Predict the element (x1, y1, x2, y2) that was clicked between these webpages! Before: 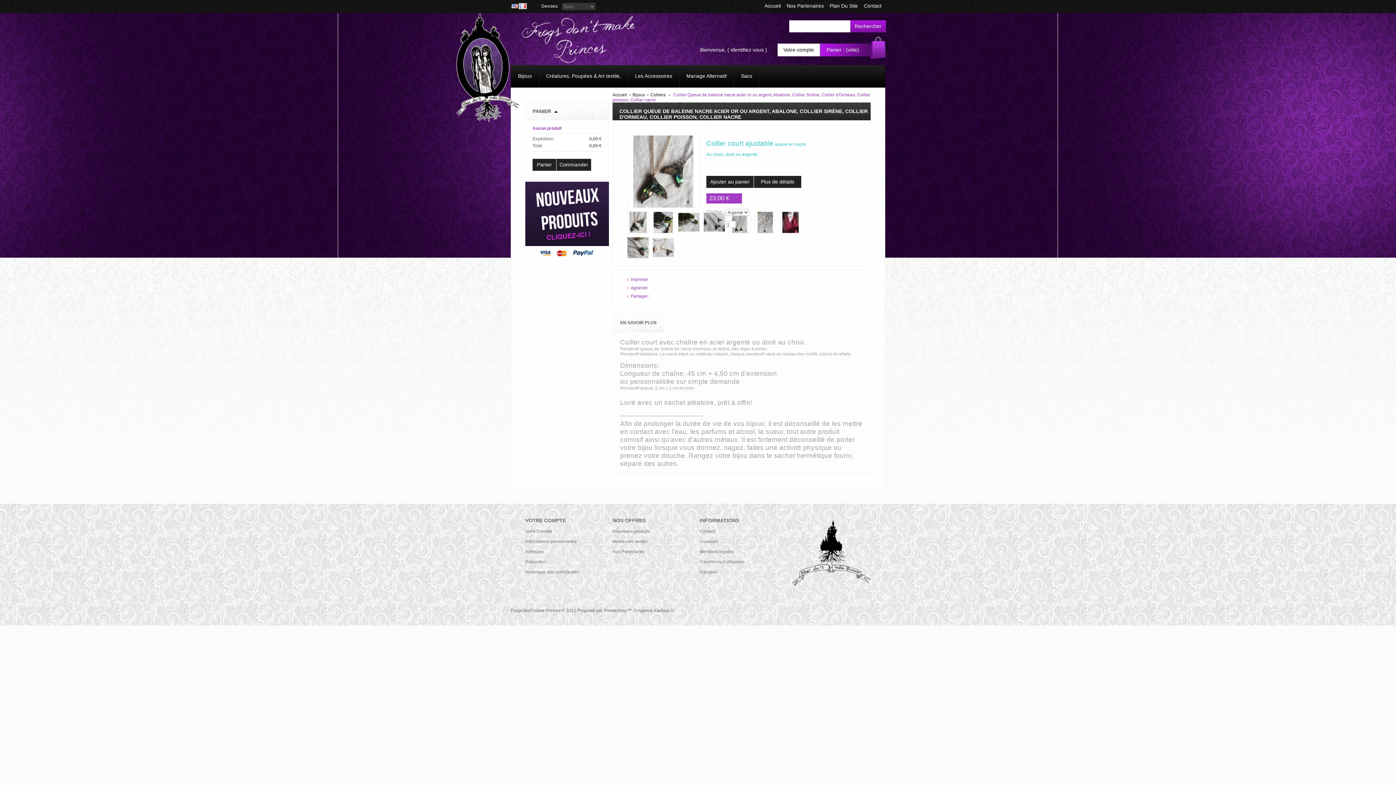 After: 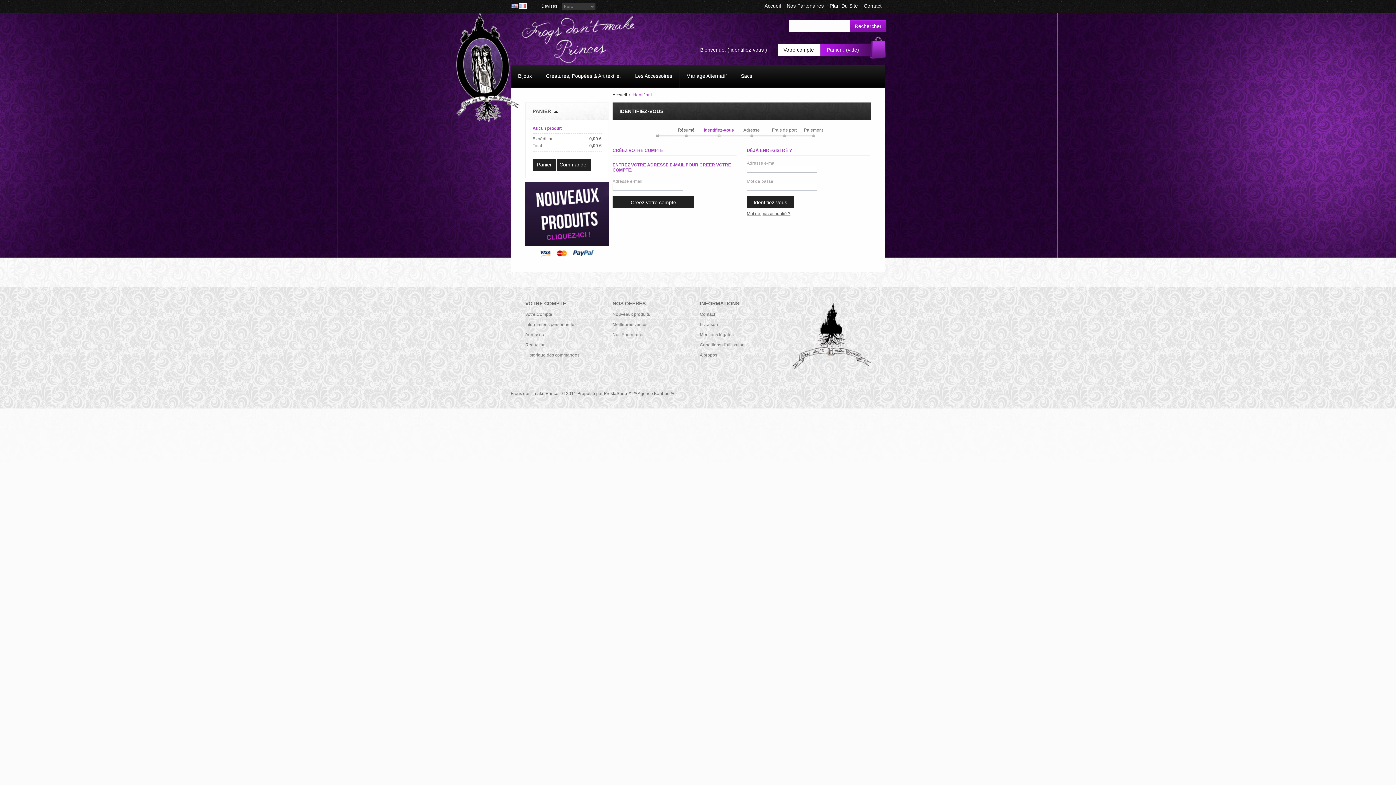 Action: label: Adresses bbox: (525, 549, 544, 554)